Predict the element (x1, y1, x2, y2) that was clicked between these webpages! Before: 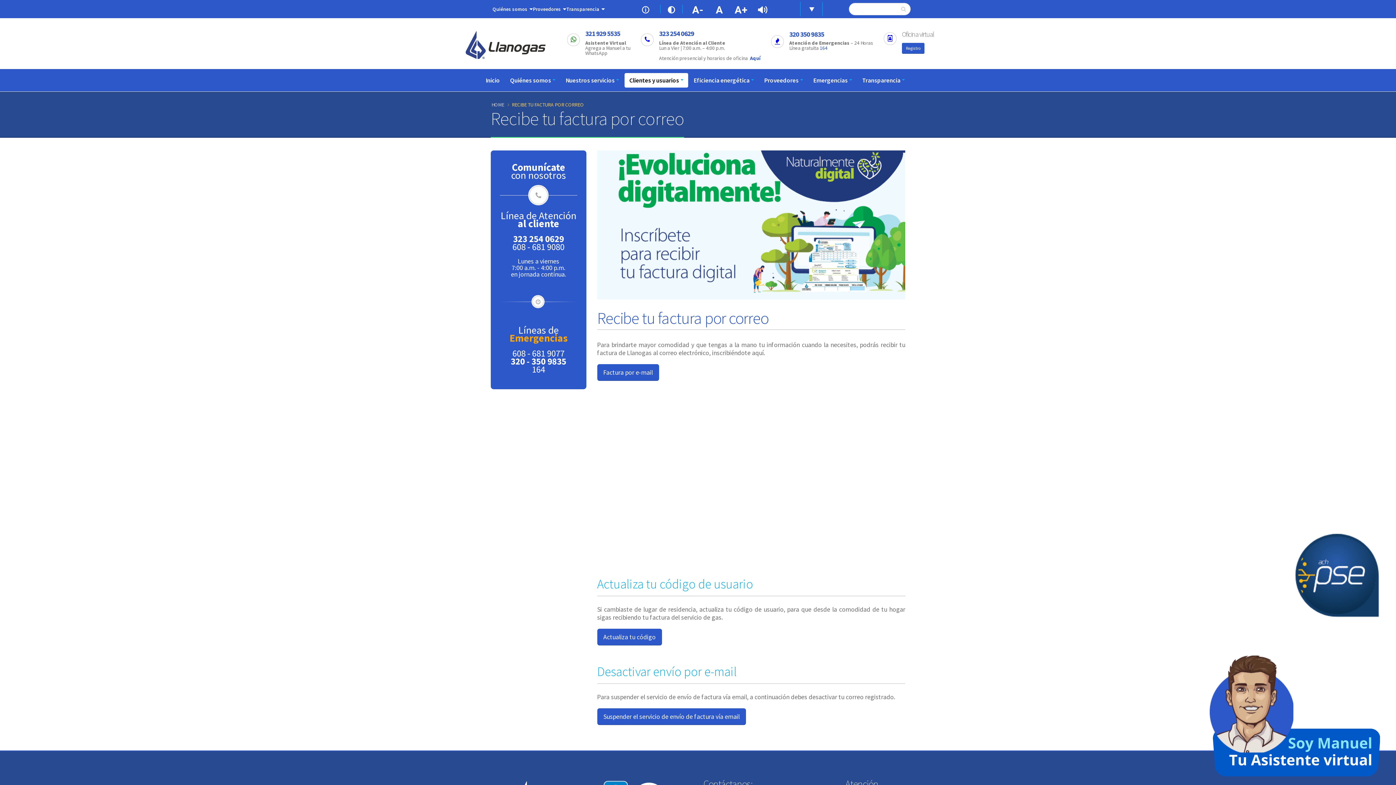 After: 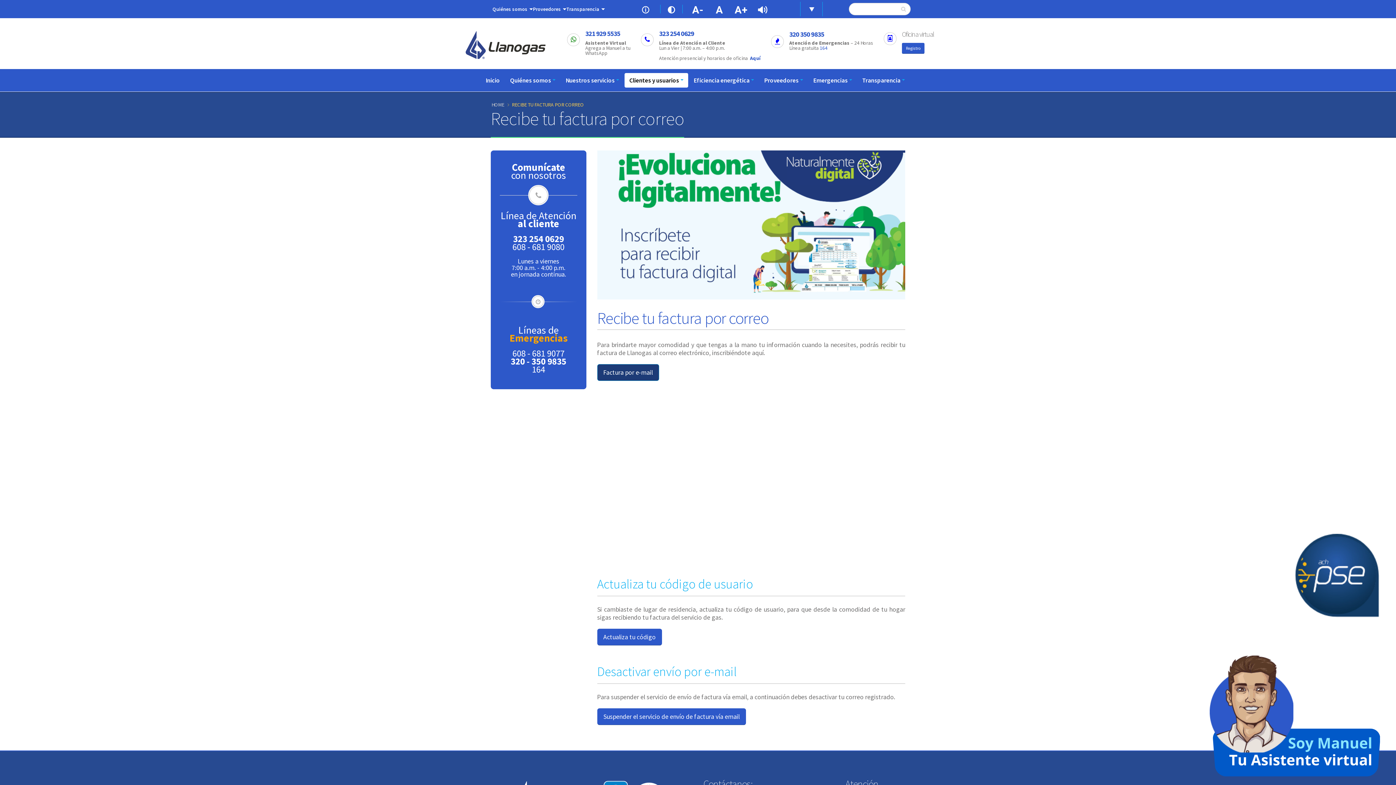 Action: label: Factura por e-mail bbox: (597, 364, 659, 381)